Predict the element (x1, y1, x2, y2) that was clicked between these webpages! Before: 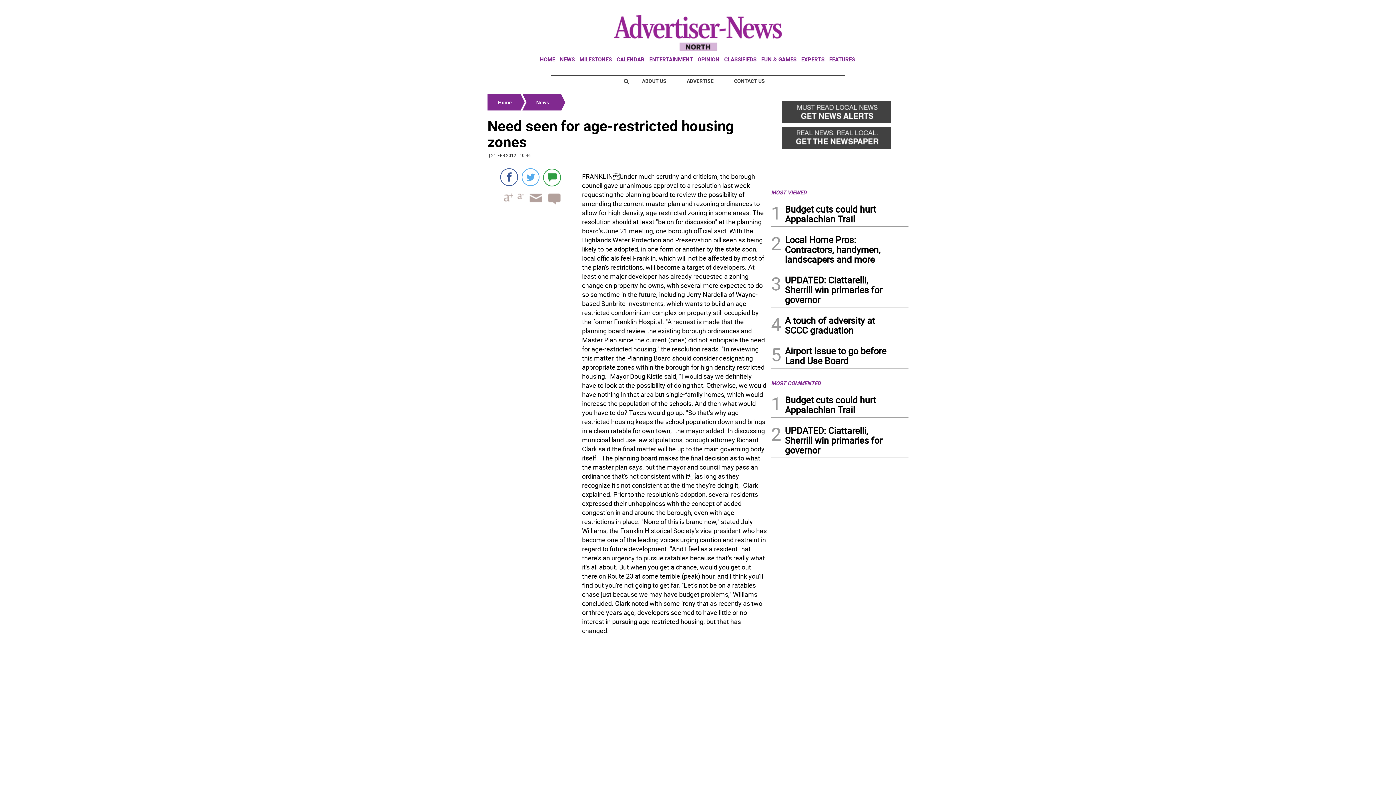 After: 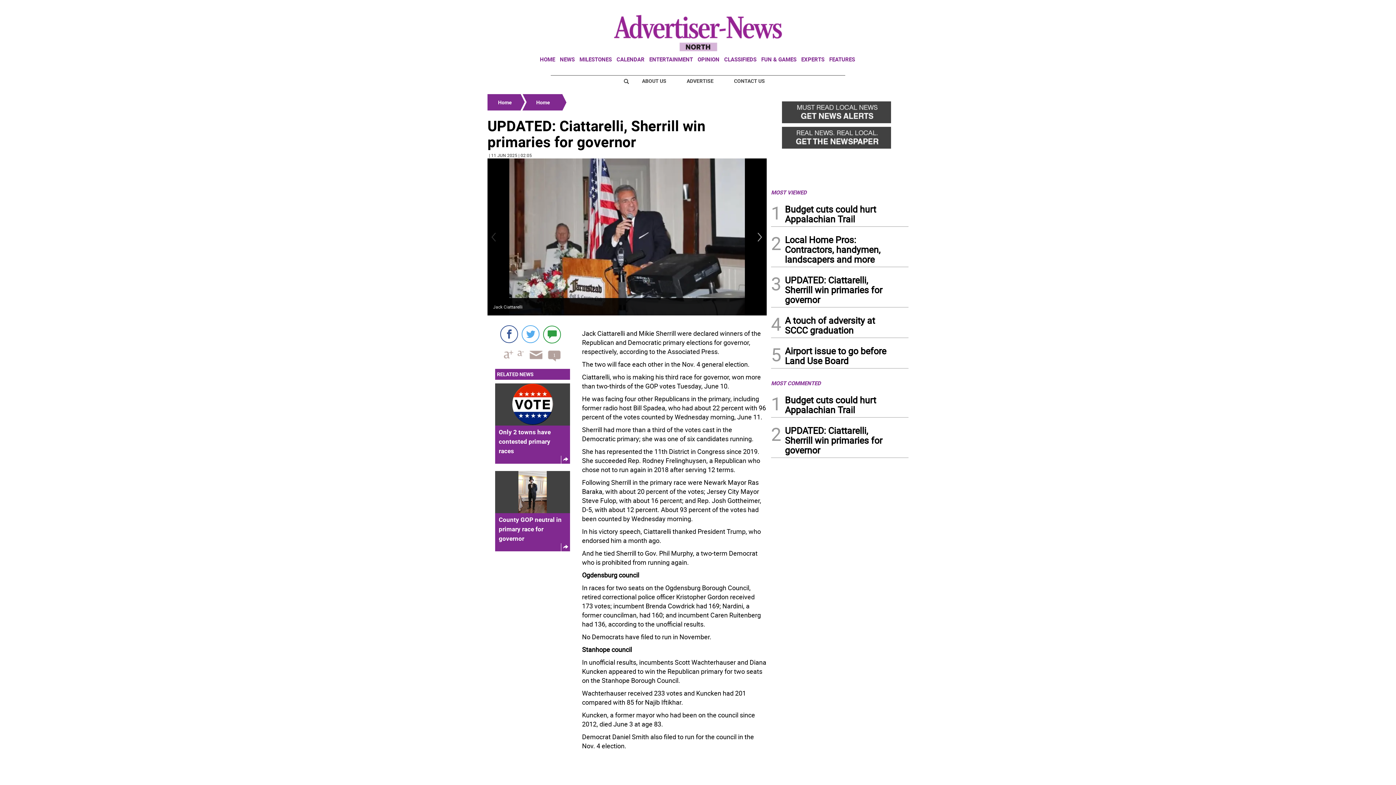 Action: label: UPDATED: Ciattarelli, Sherrill win primaries for governor bbox: (785, 425, 888, 457)